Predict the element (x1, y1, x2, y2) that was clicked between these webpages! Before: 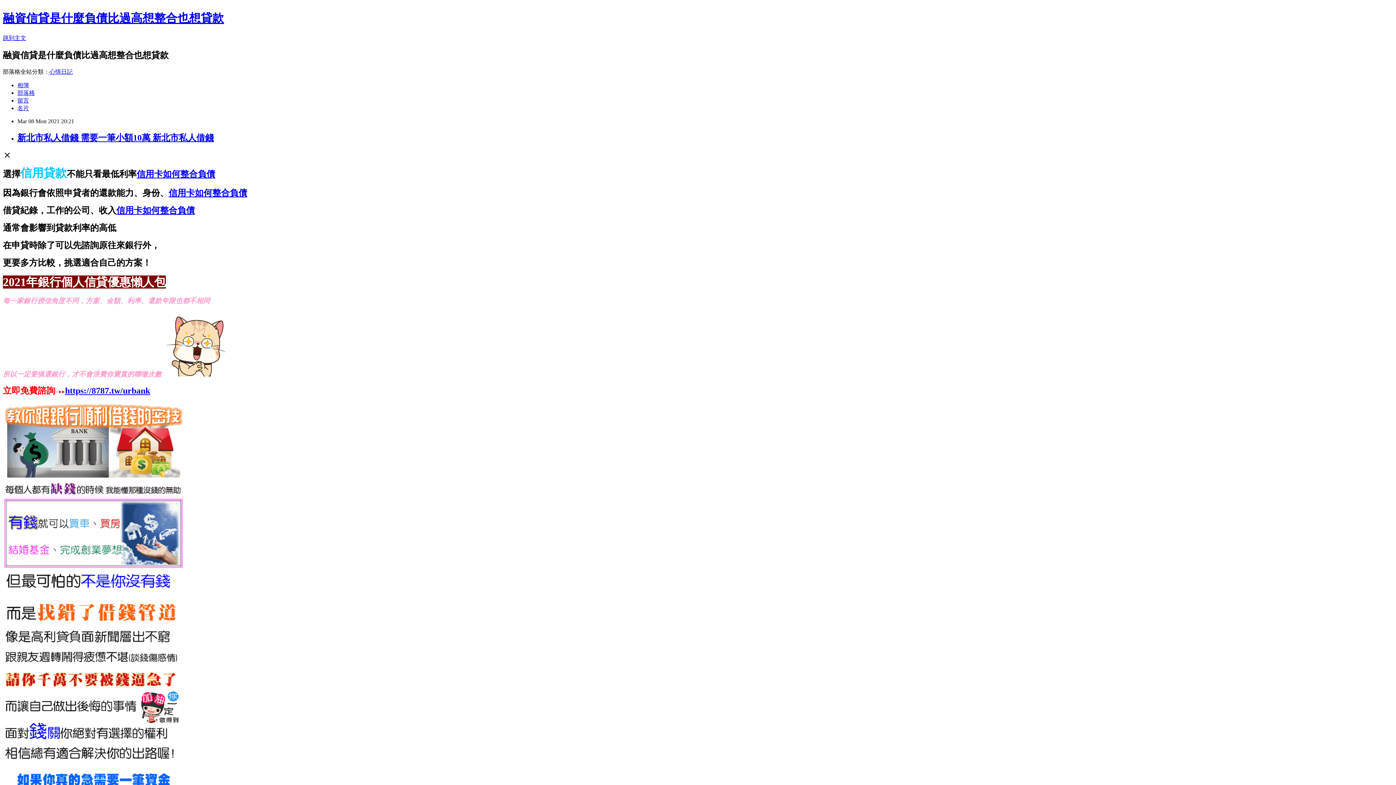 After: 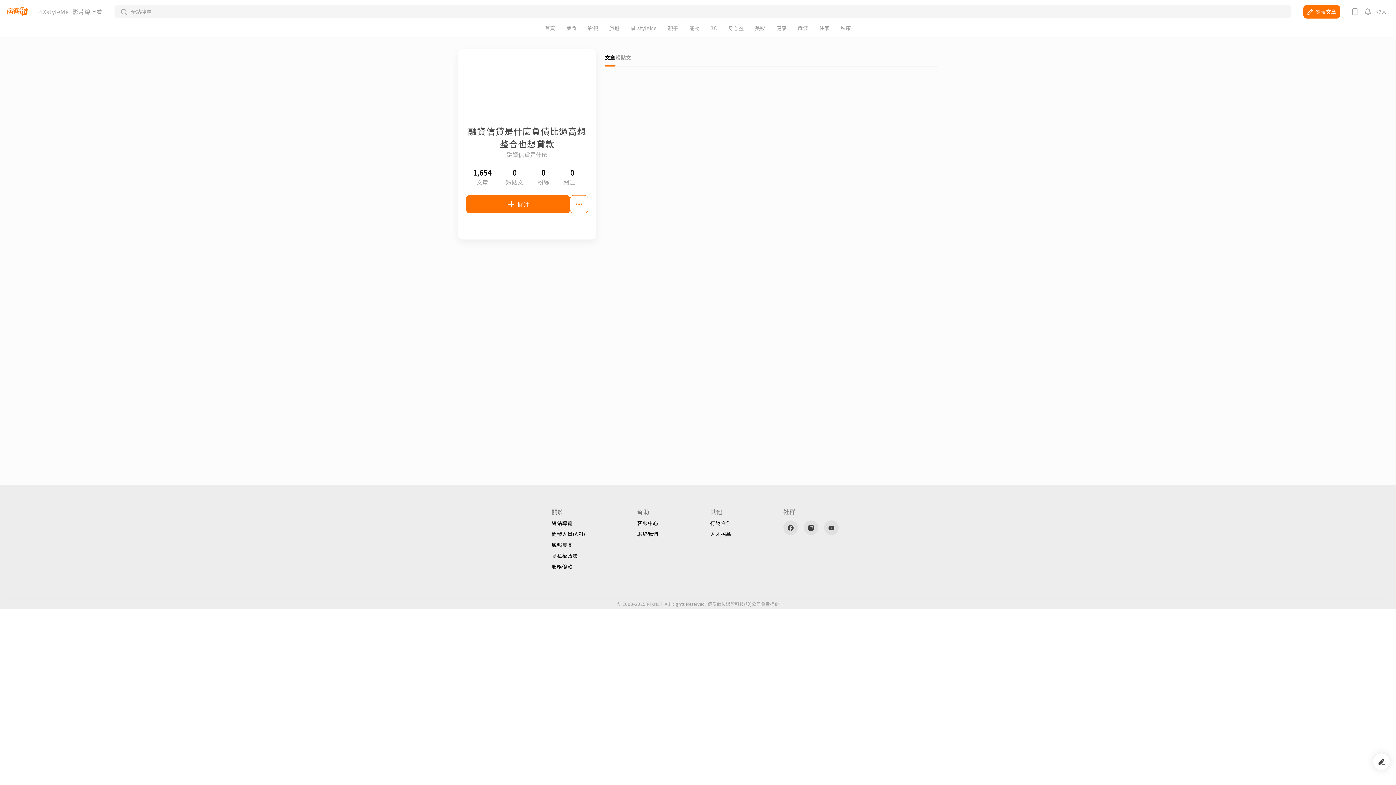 Action: label: 名片 bbox: (17, 104, 29, 111)